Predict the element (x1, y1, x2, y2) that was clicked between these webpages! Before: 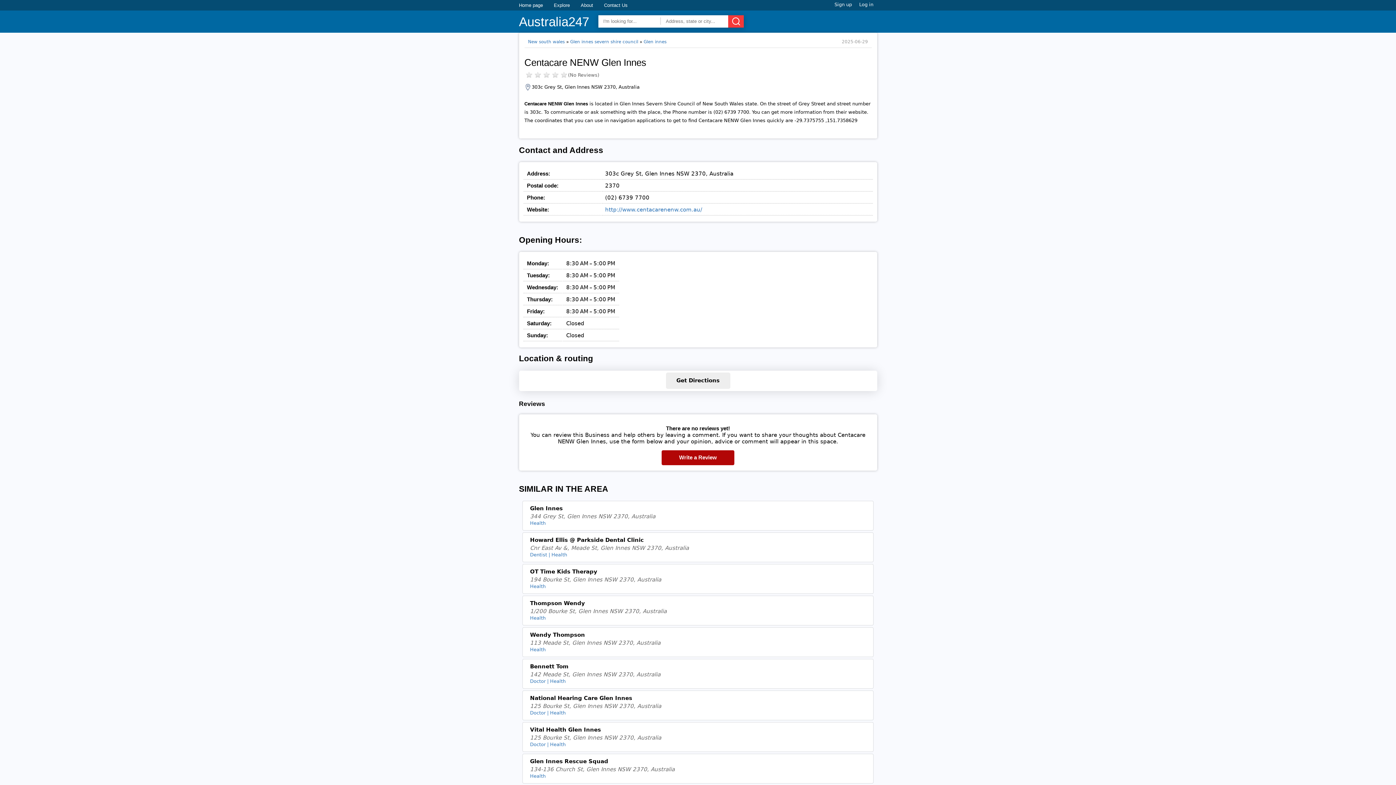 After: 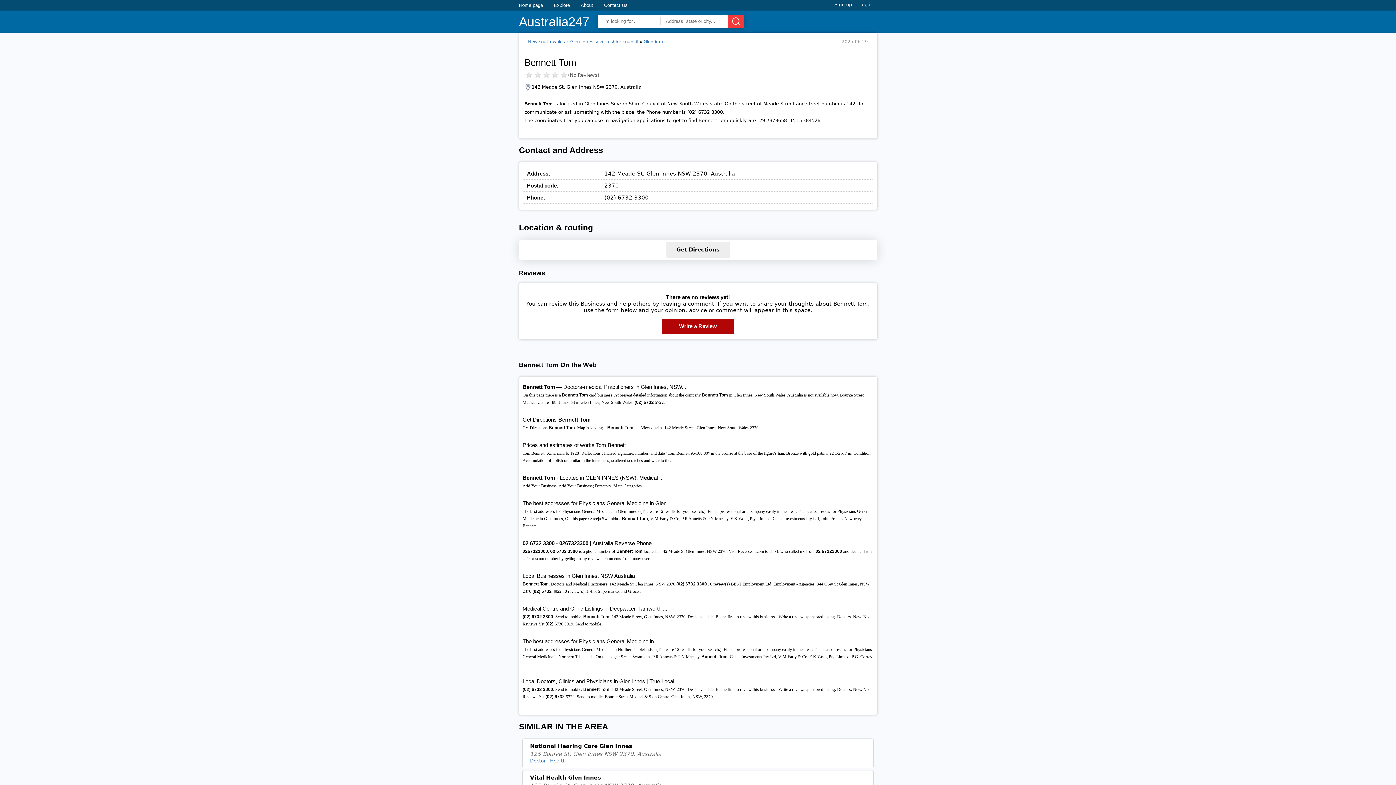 Action: bbox: (530, 663, 866, 671) label: Bennett Tom